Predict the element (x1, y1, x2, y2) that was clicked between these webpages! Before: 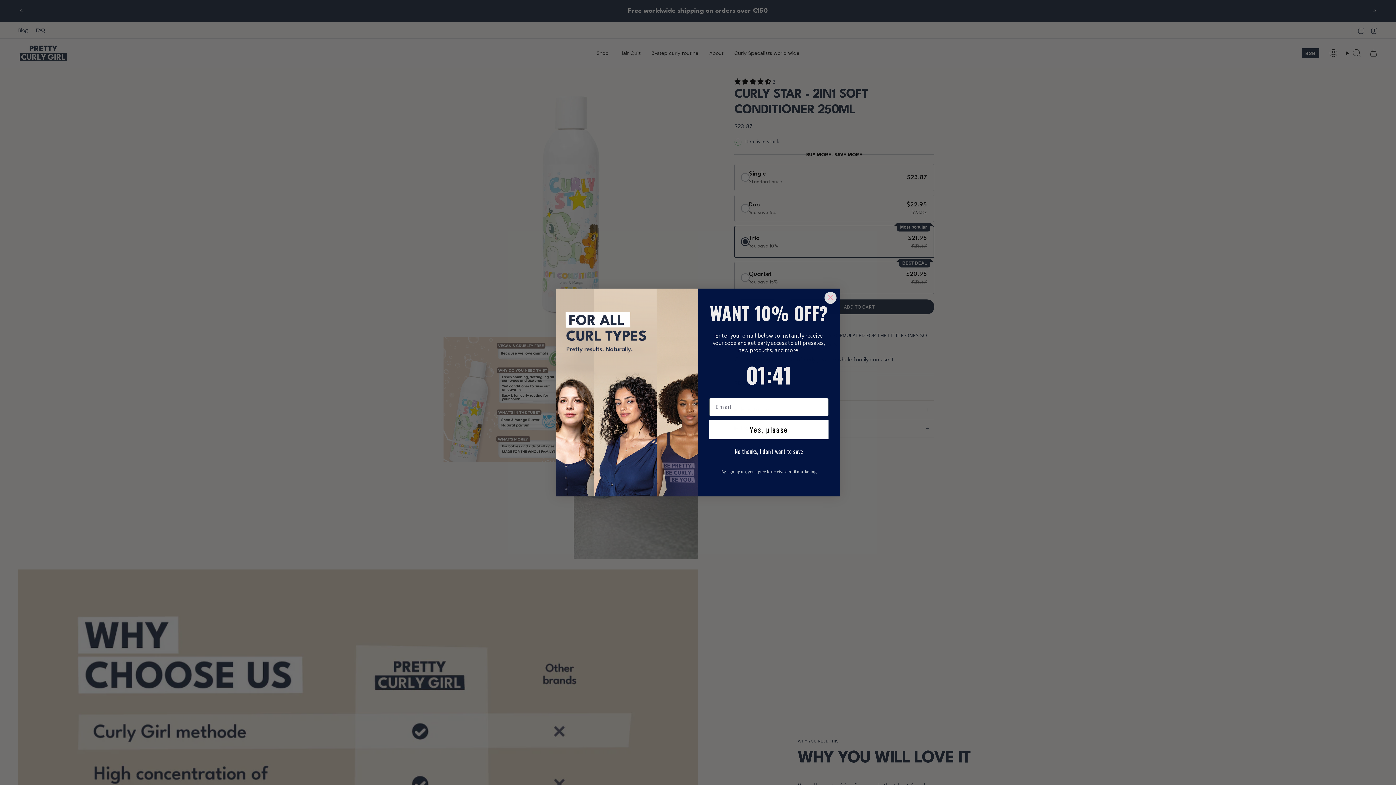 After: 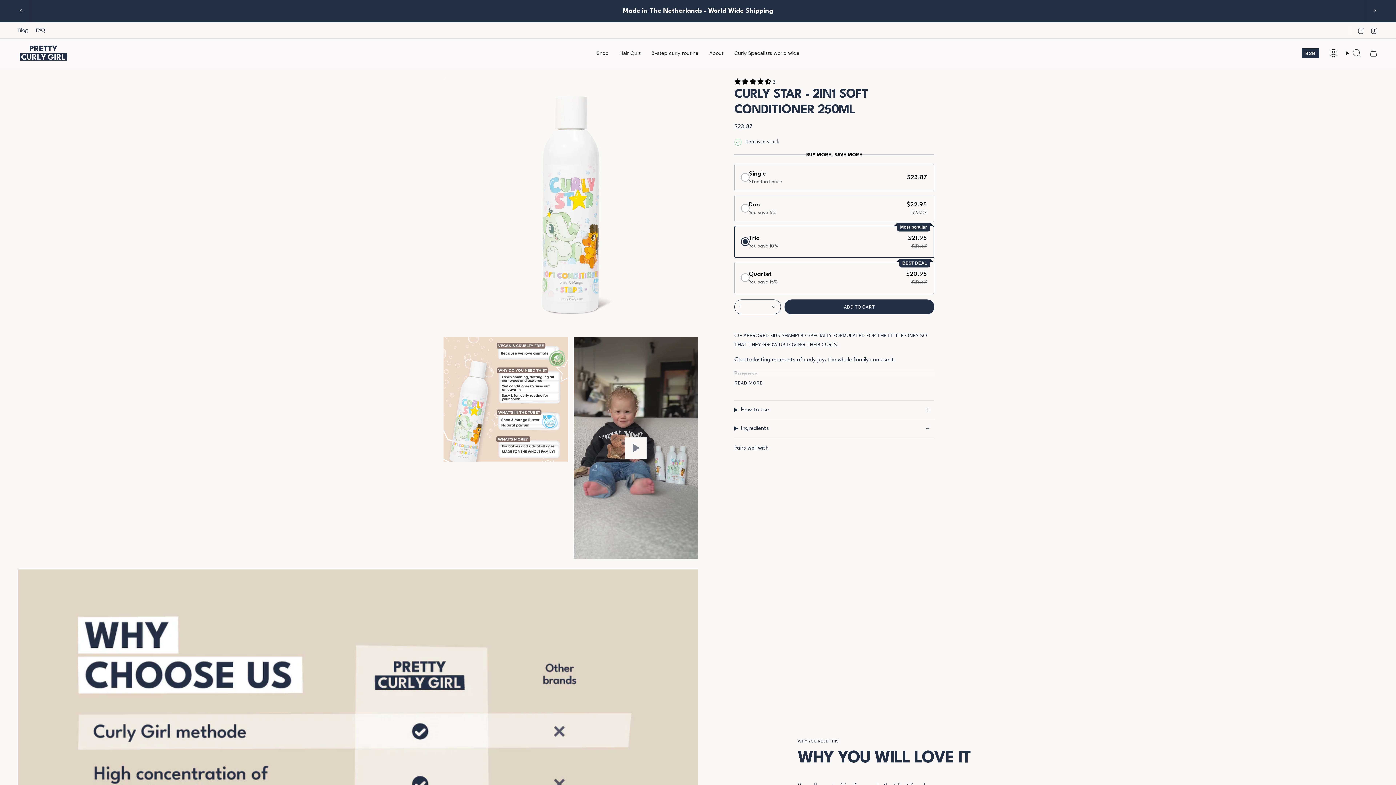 Action: bbox: (709, 446, 828, 456) label: No thanks, I don't want to save